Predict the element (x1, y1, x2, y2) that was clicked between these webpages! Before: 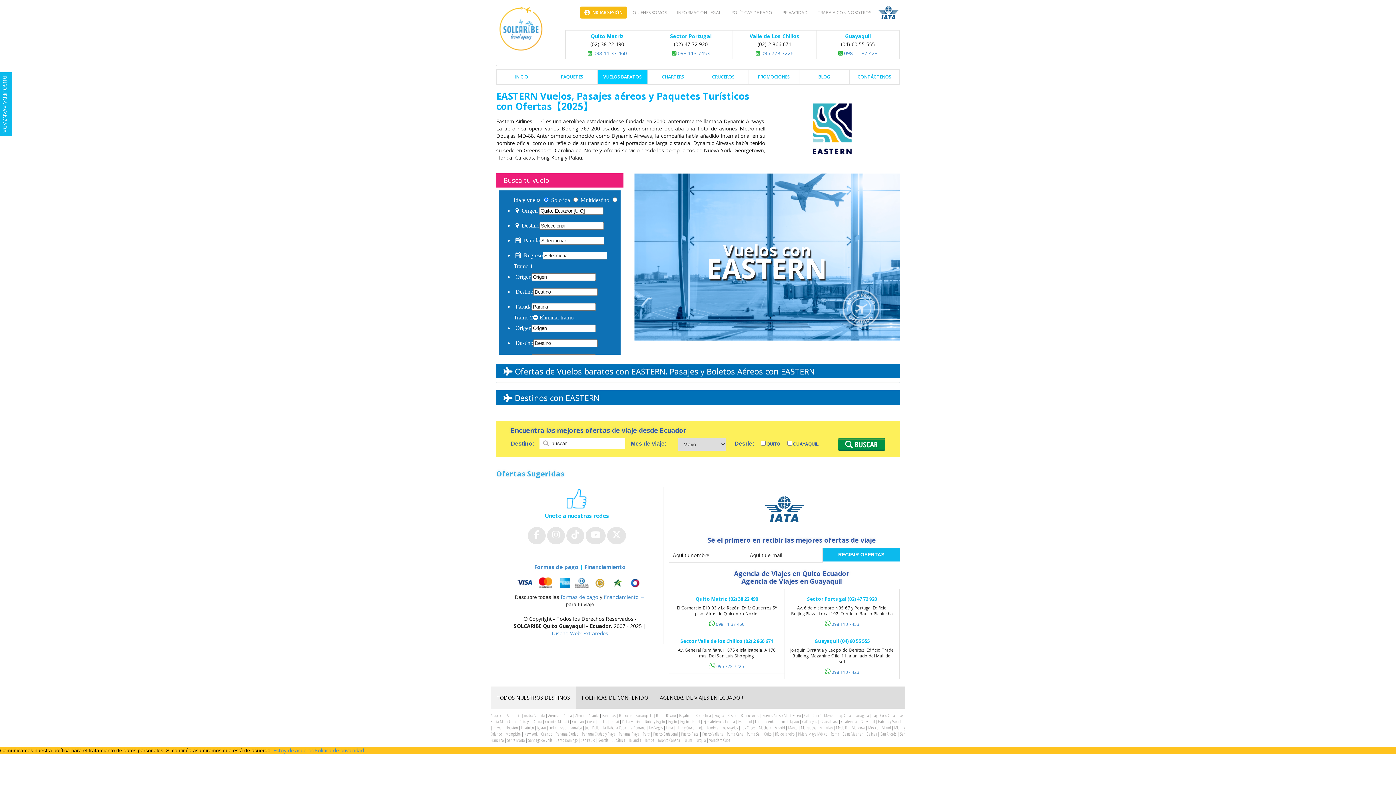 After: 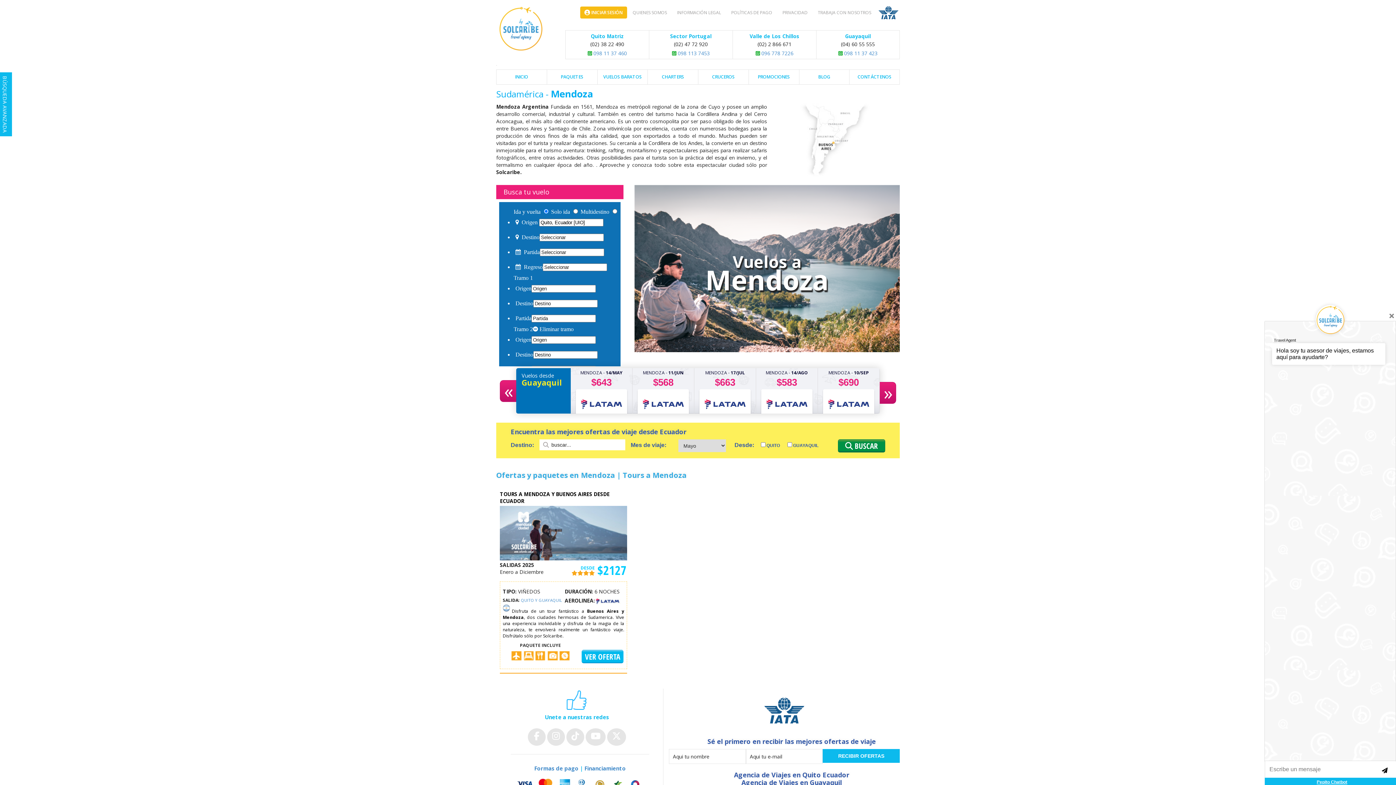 Action: bbox: (851, 725, 865, 731) label: Mendoza